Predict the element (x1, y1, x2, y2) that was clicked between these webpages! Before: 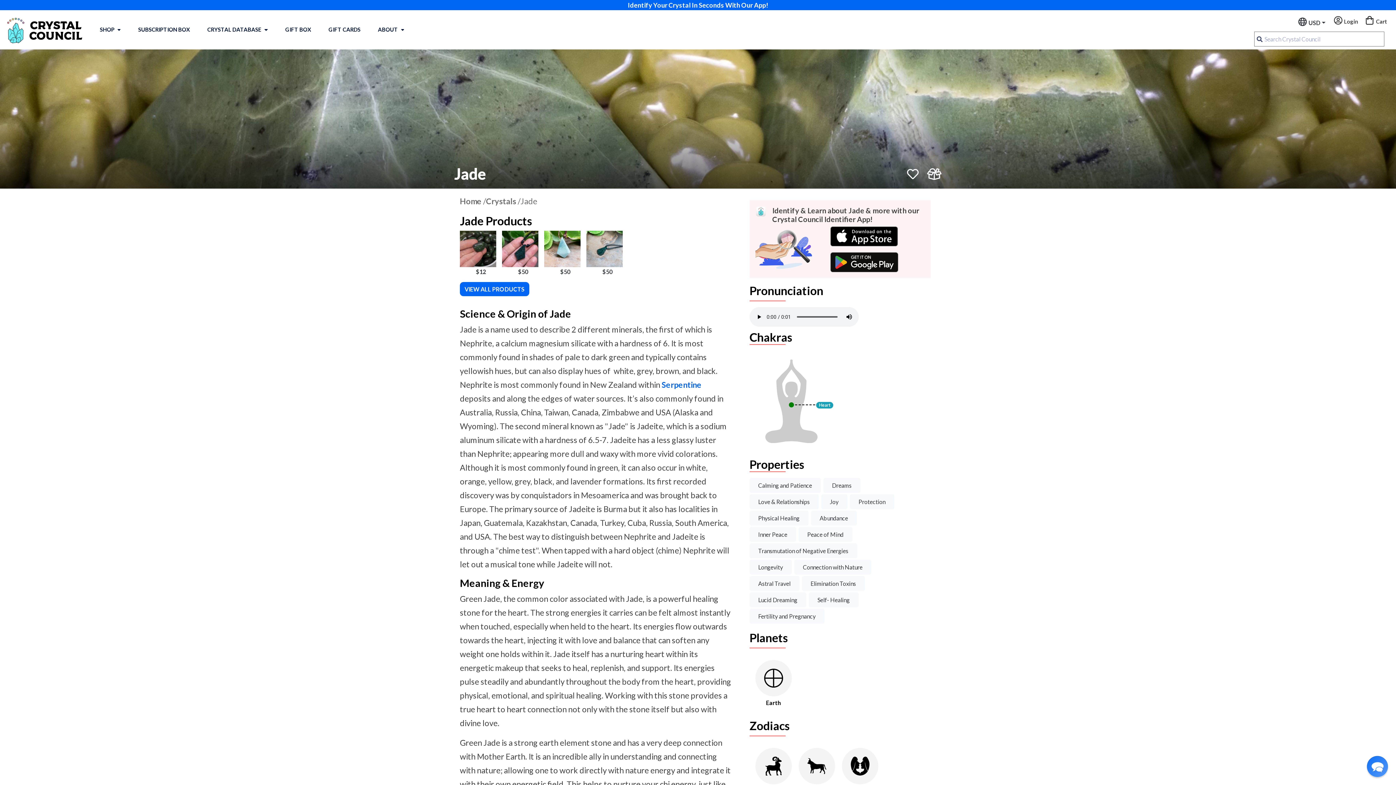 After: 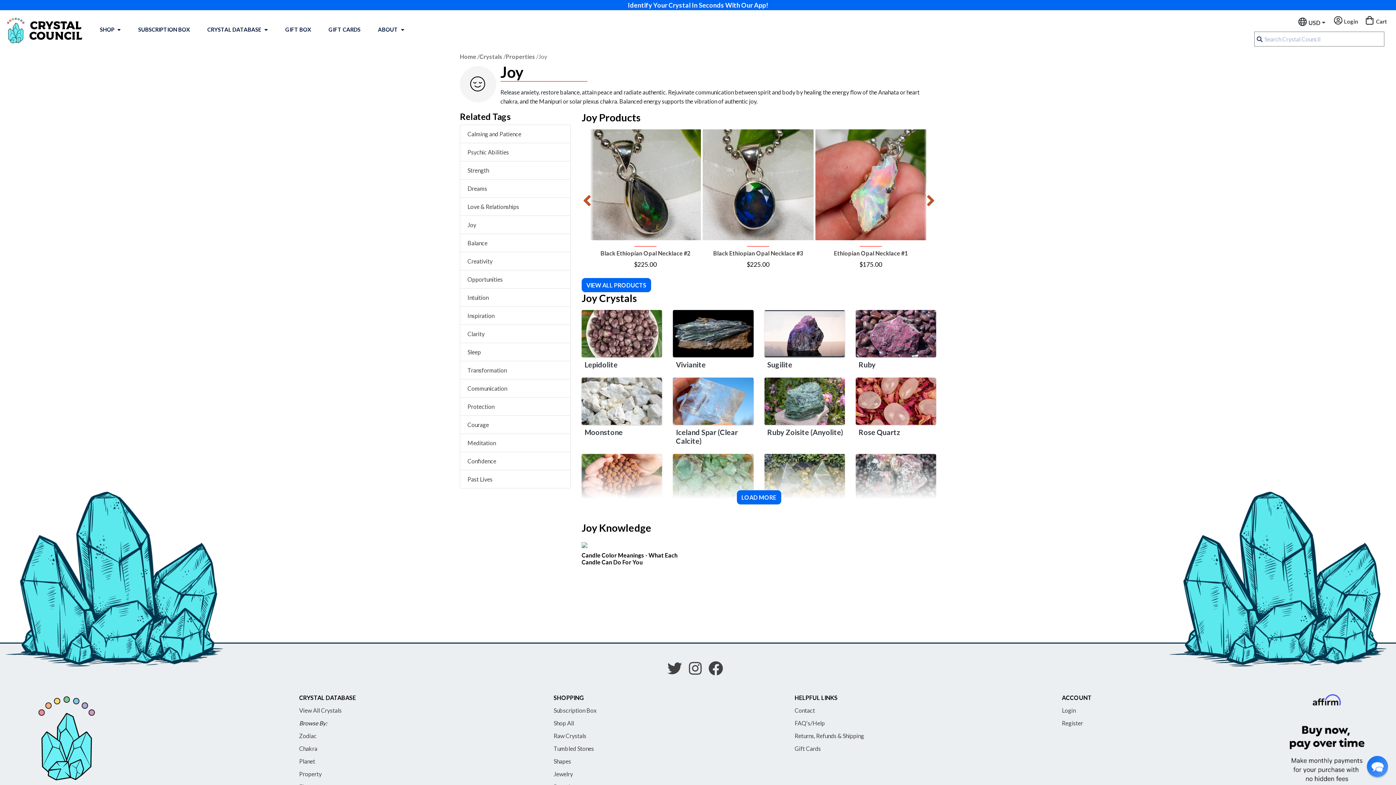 Action: bbox: (821, 494, 847, 509) label: Joy